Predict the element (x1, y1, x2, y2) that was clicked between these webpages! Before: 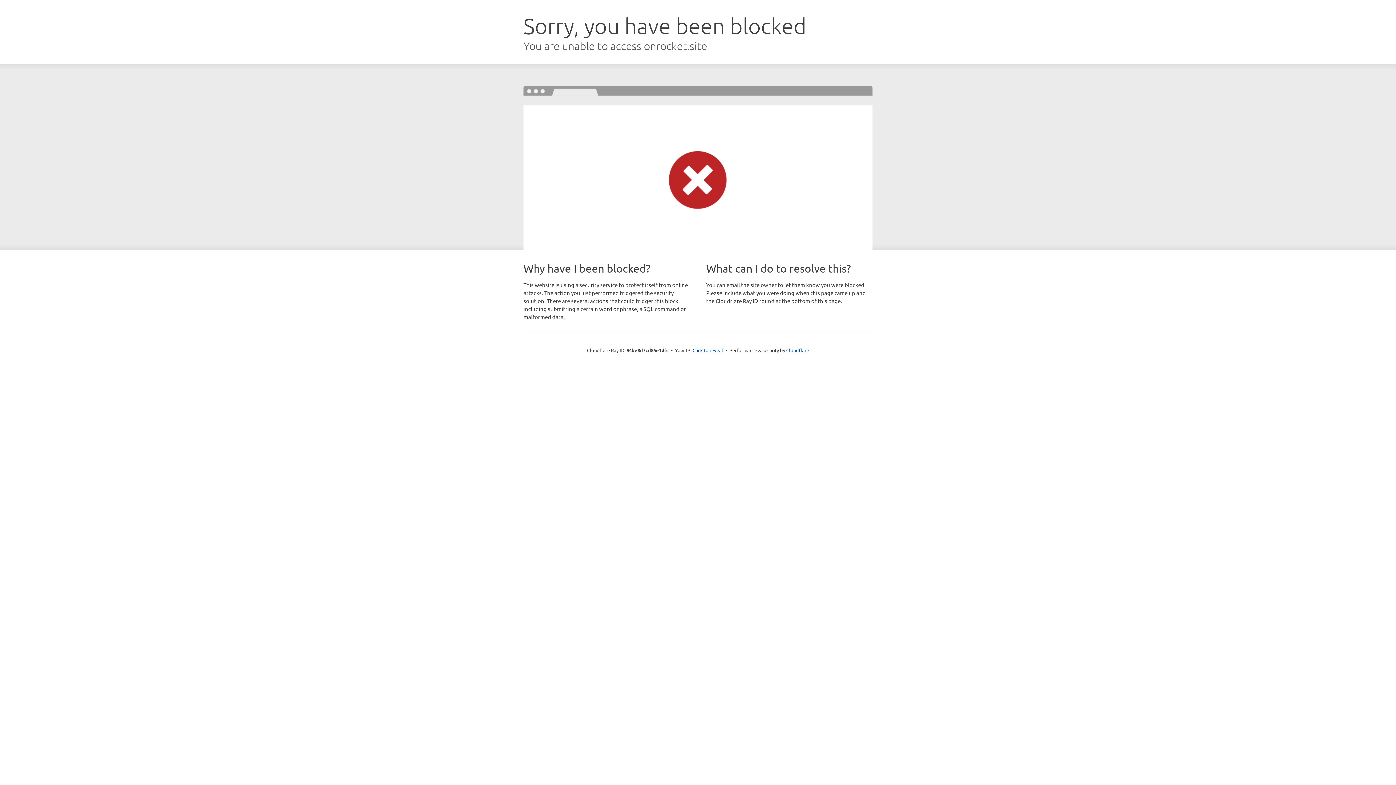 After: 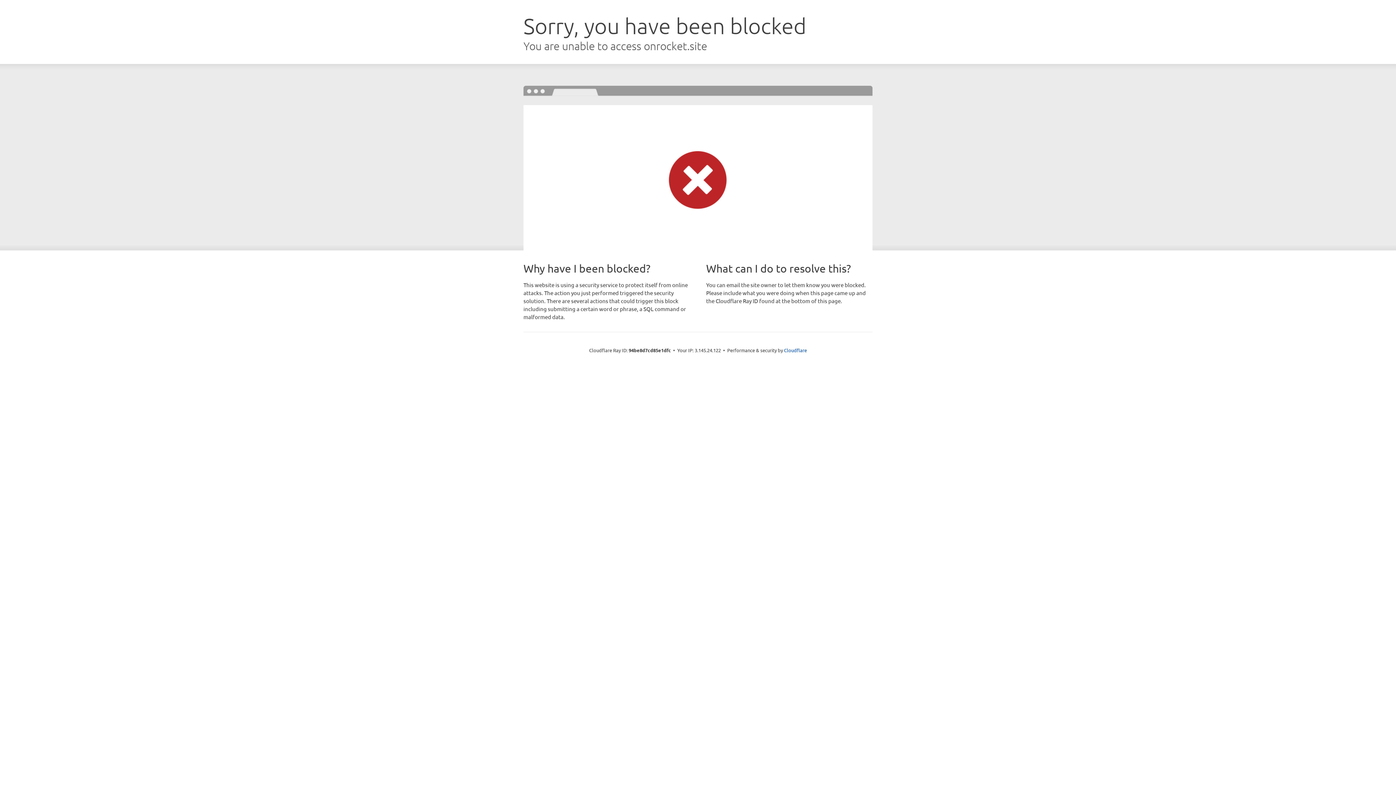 Action: label: Click to reveal bbox: (692, 346, 723, 353)